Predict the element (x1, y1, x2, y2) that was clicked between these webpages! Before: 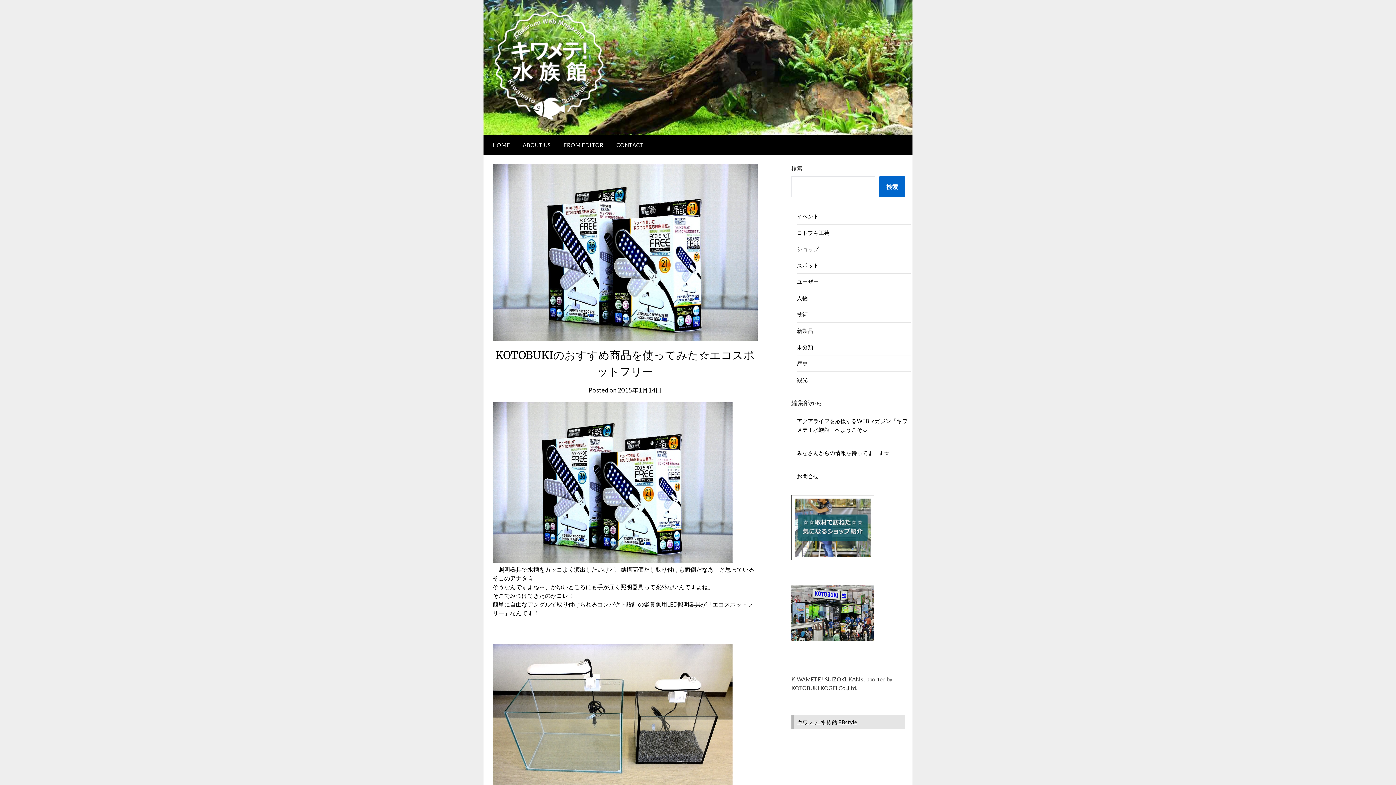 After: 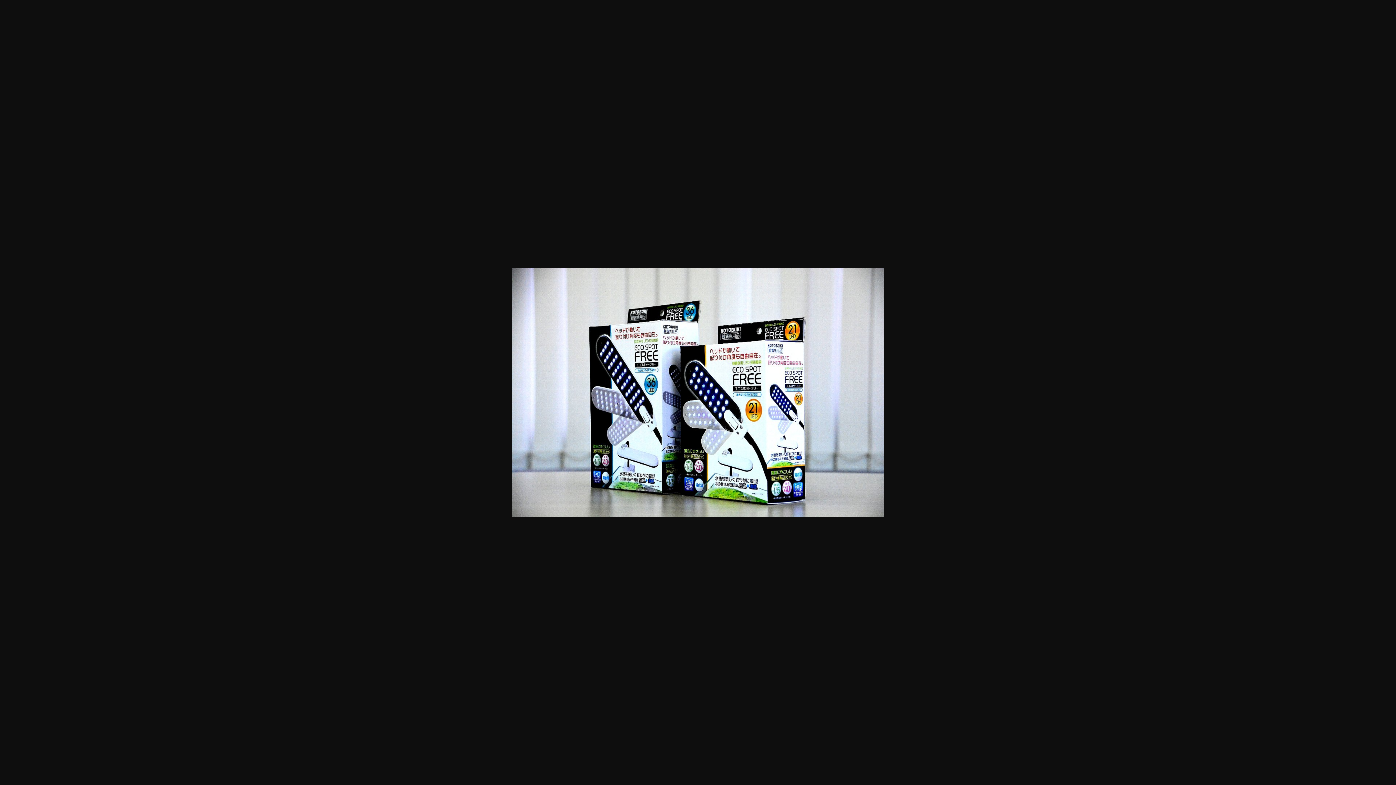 Action: bbox: (492, 557, 732, 564)